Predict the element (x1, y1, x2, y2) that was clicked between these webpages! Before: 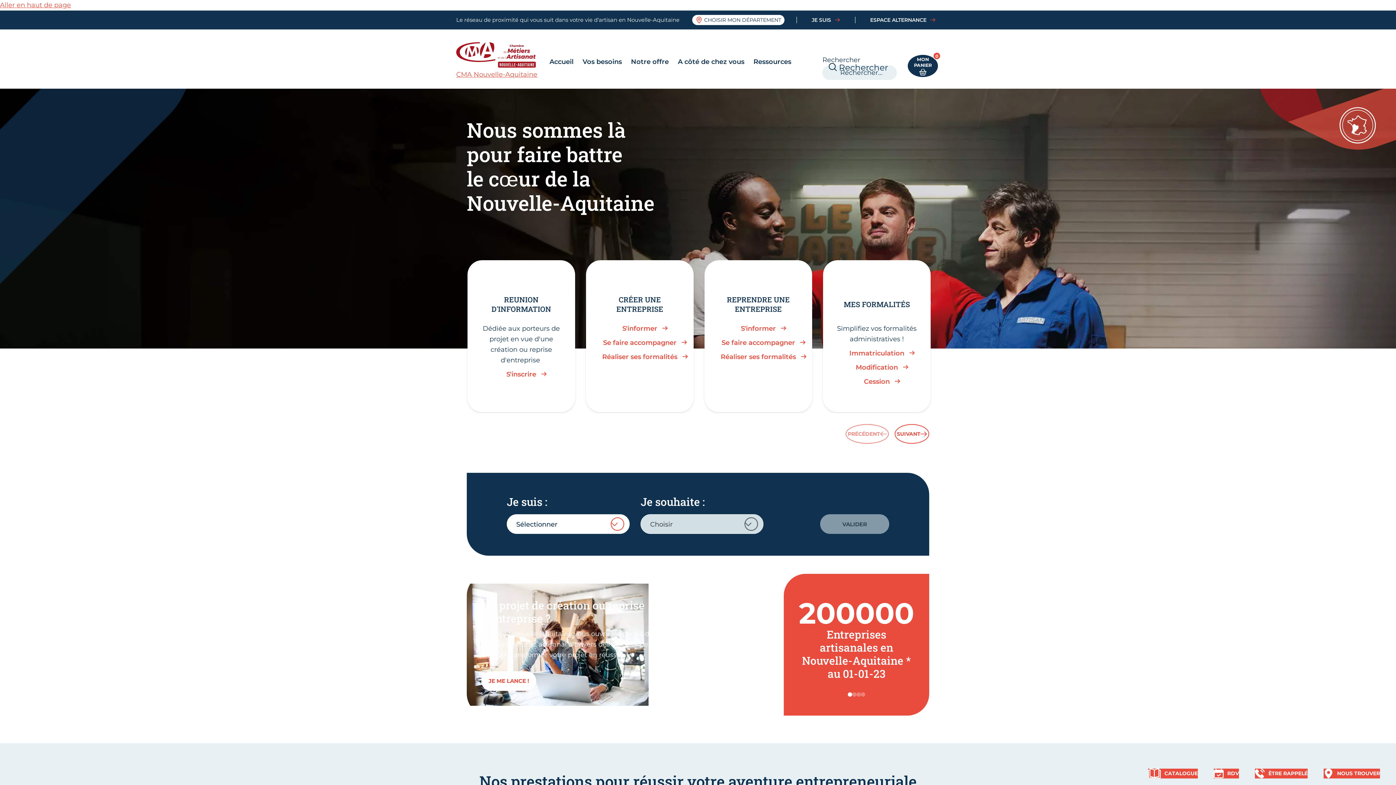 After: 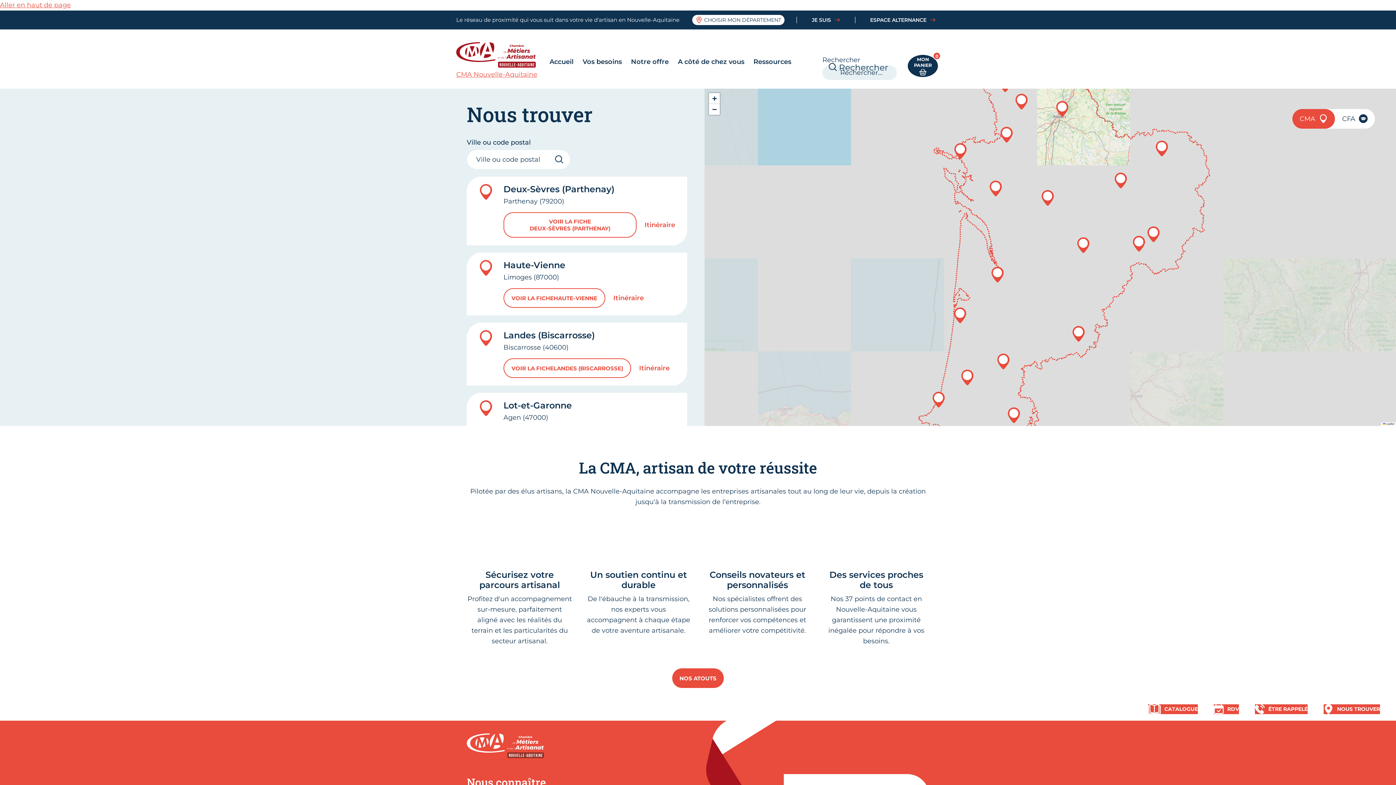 Action: bbox: (1324, 768, 1380, 778) label: NOUS TROUVER